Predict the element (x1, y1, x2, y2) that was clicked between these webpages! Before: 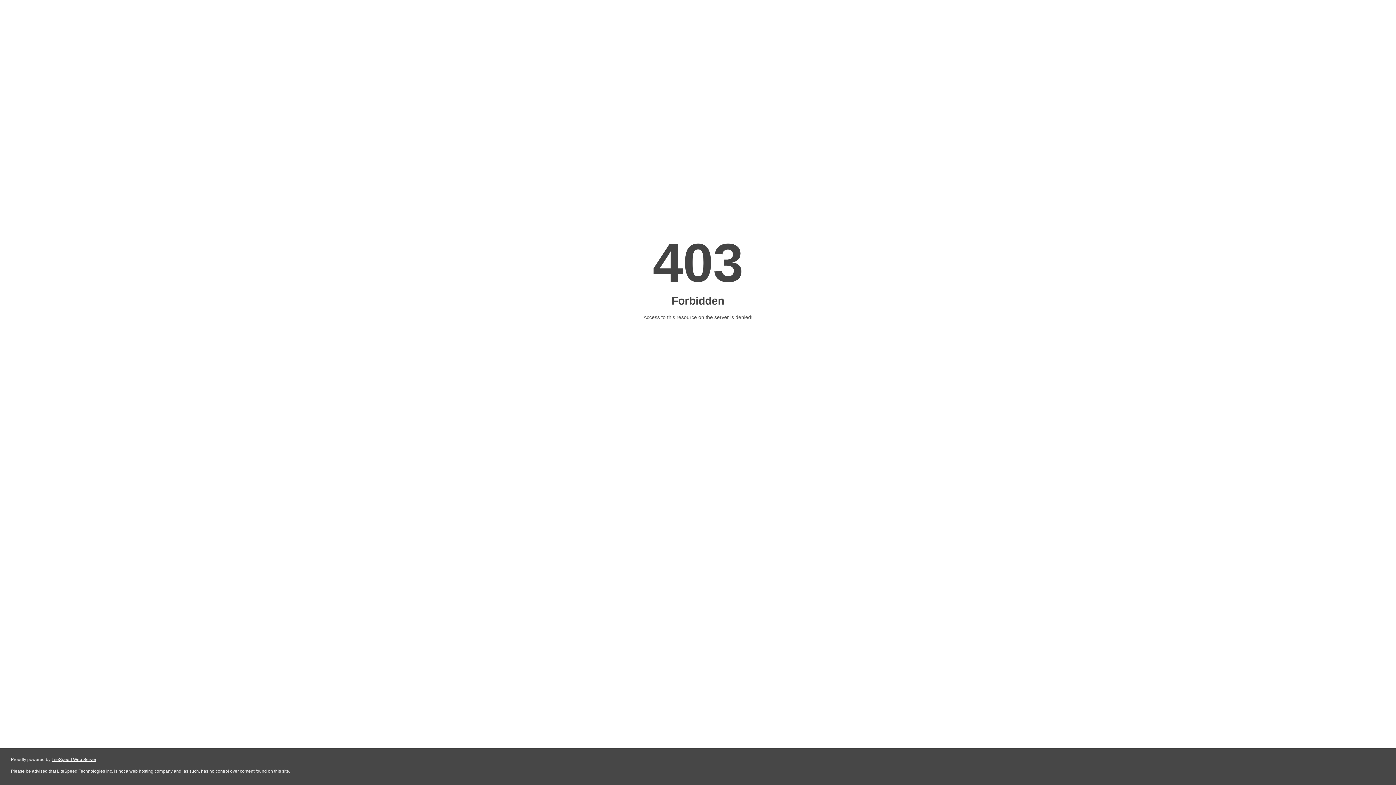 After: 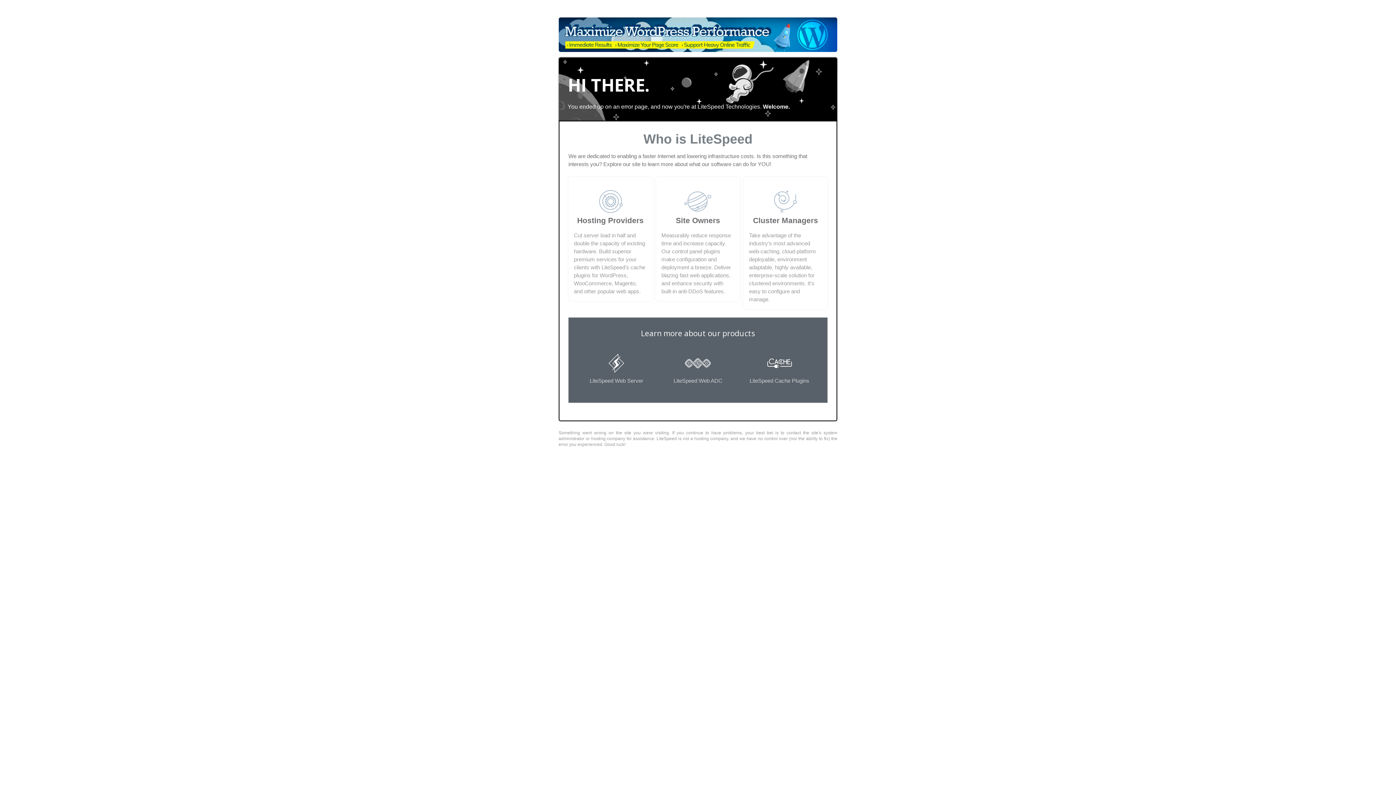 Action: label: LiteSpeed Web Server bbox: (51, 757, 96, 762)